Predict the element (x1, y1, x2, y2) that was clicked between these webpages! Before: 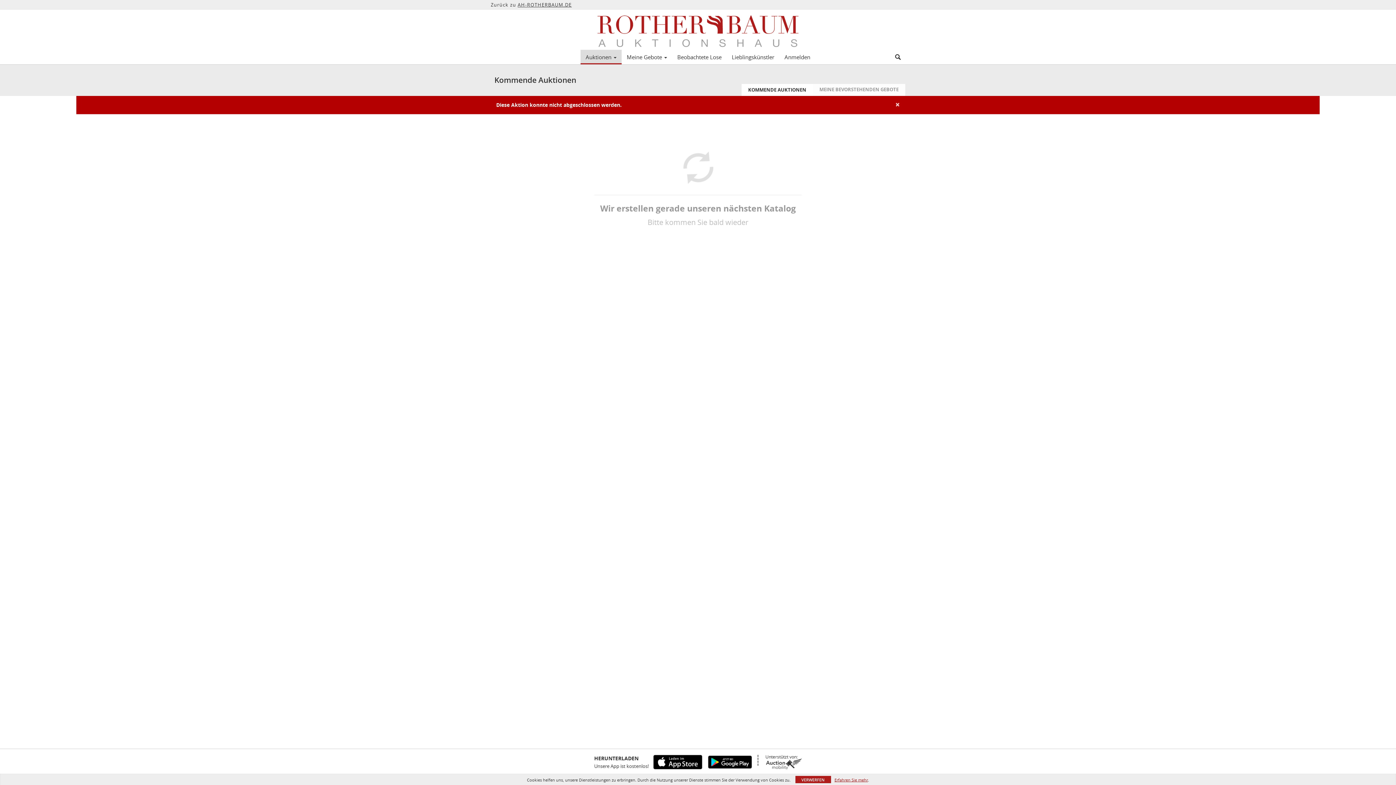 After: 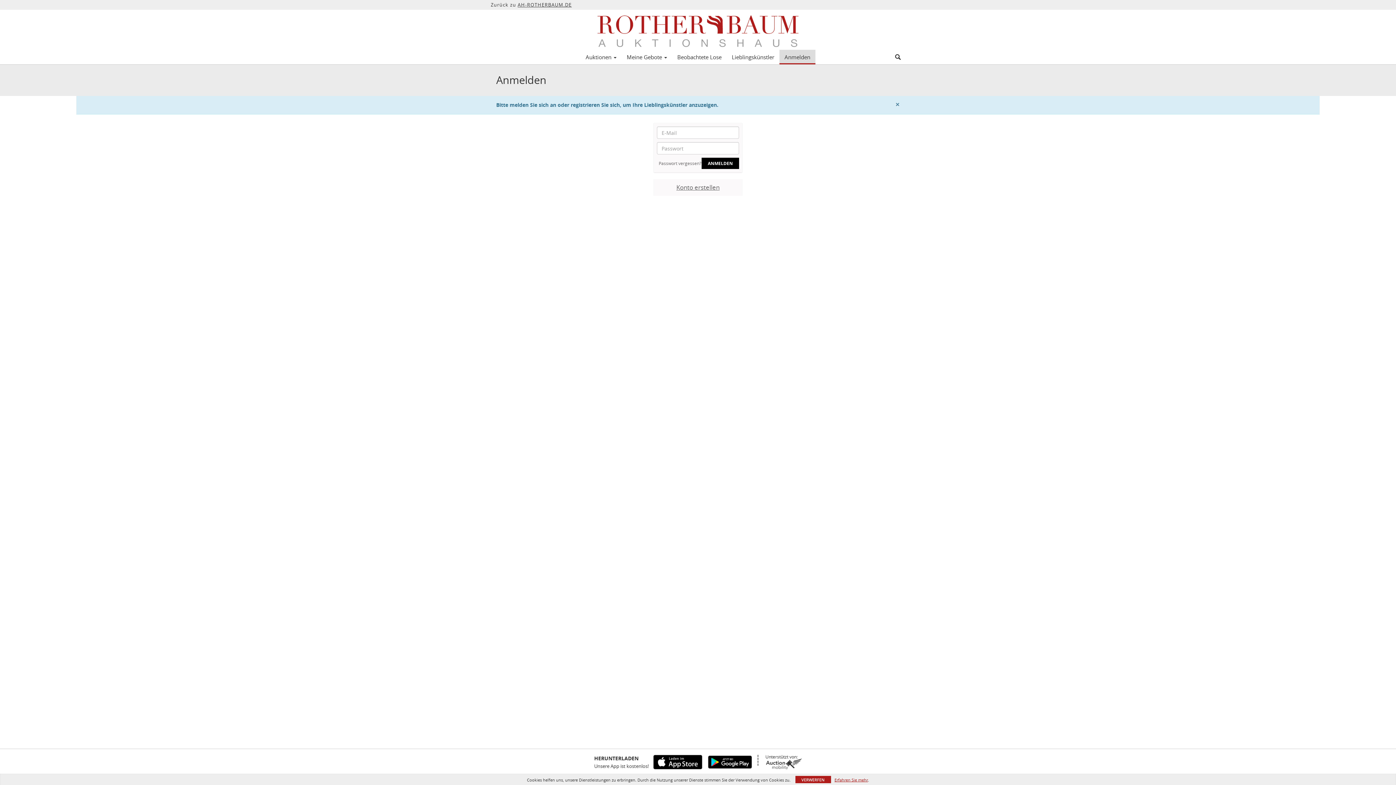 Action: label: Lieblingskünstler bbox: (726, 51, 779, 62)